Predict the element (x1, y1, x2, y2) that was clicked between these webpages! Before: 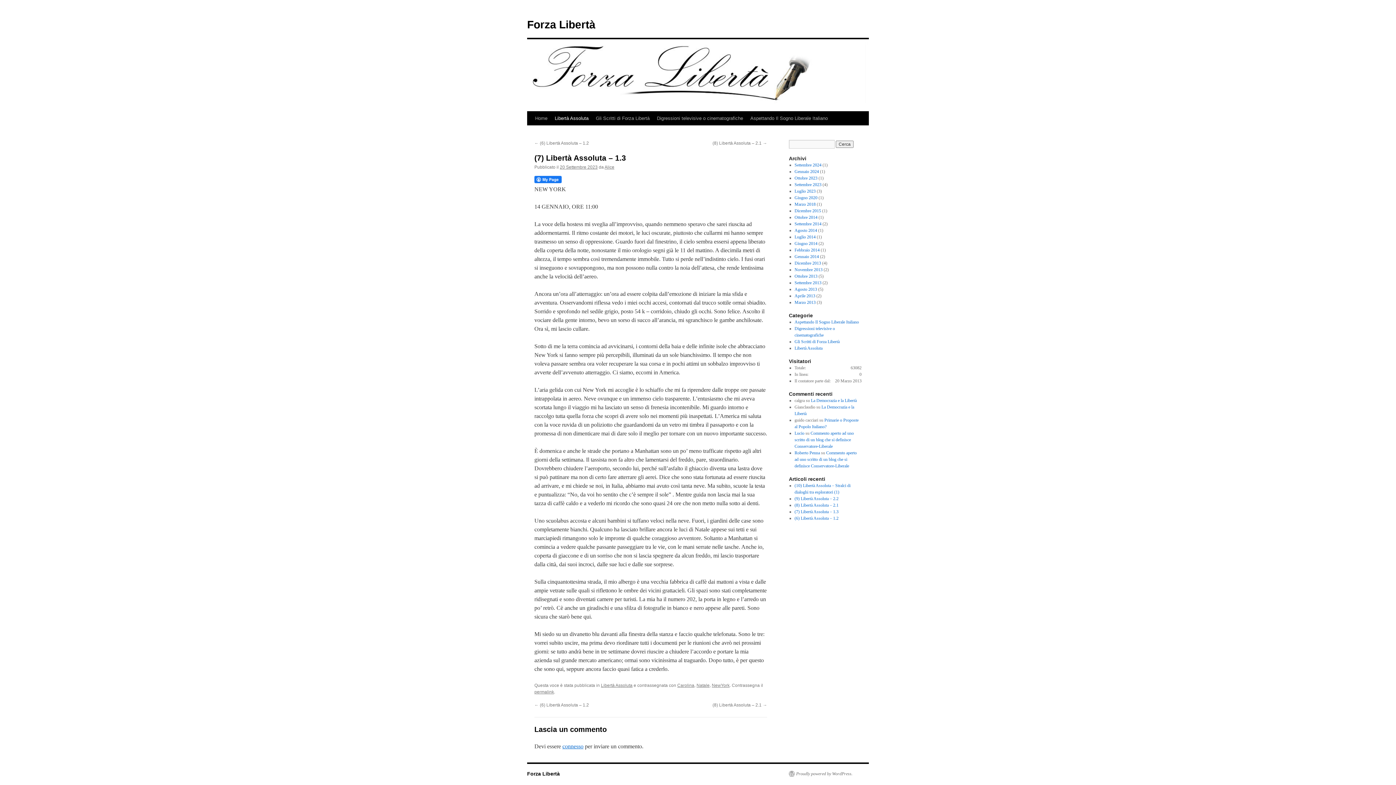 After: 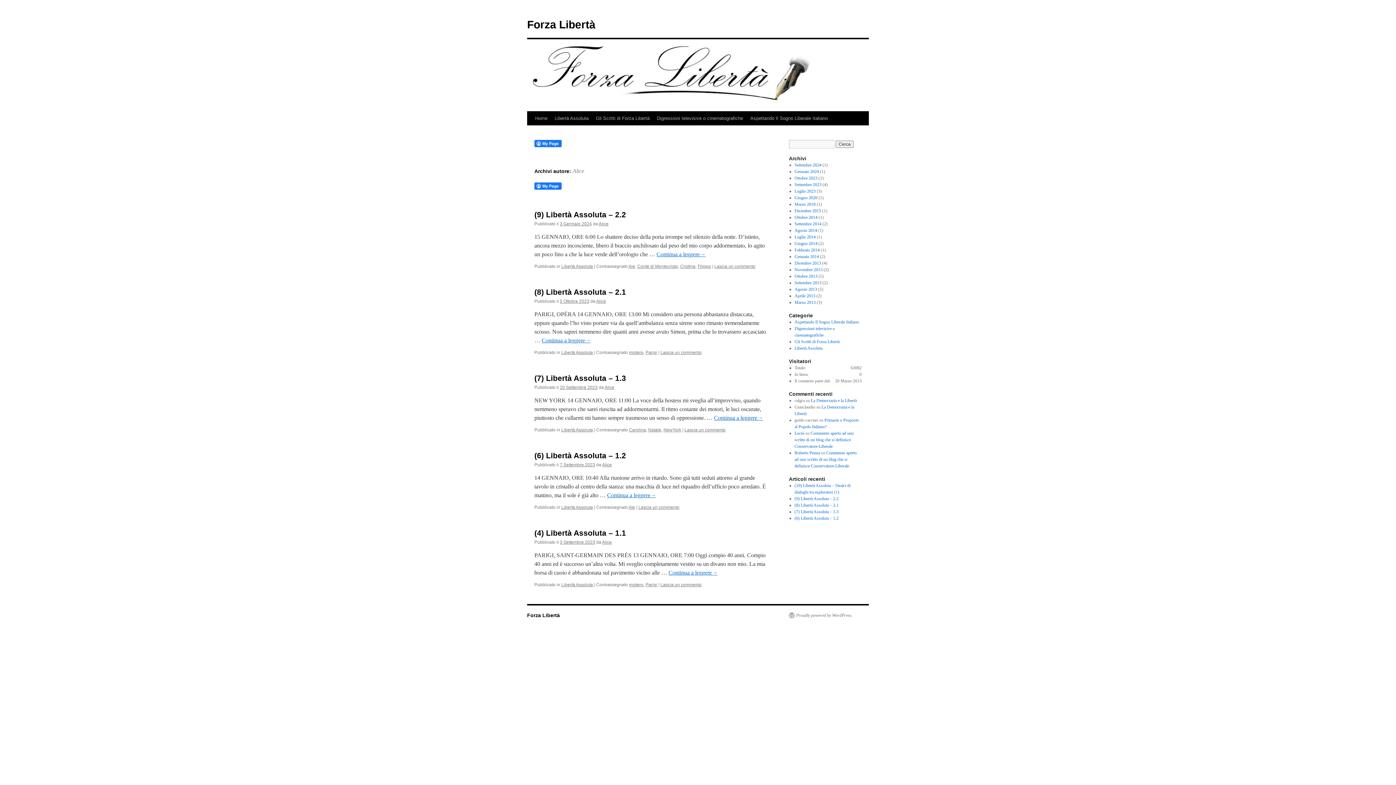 Action: bbox: (604, 164, 614, 169) label: Alice